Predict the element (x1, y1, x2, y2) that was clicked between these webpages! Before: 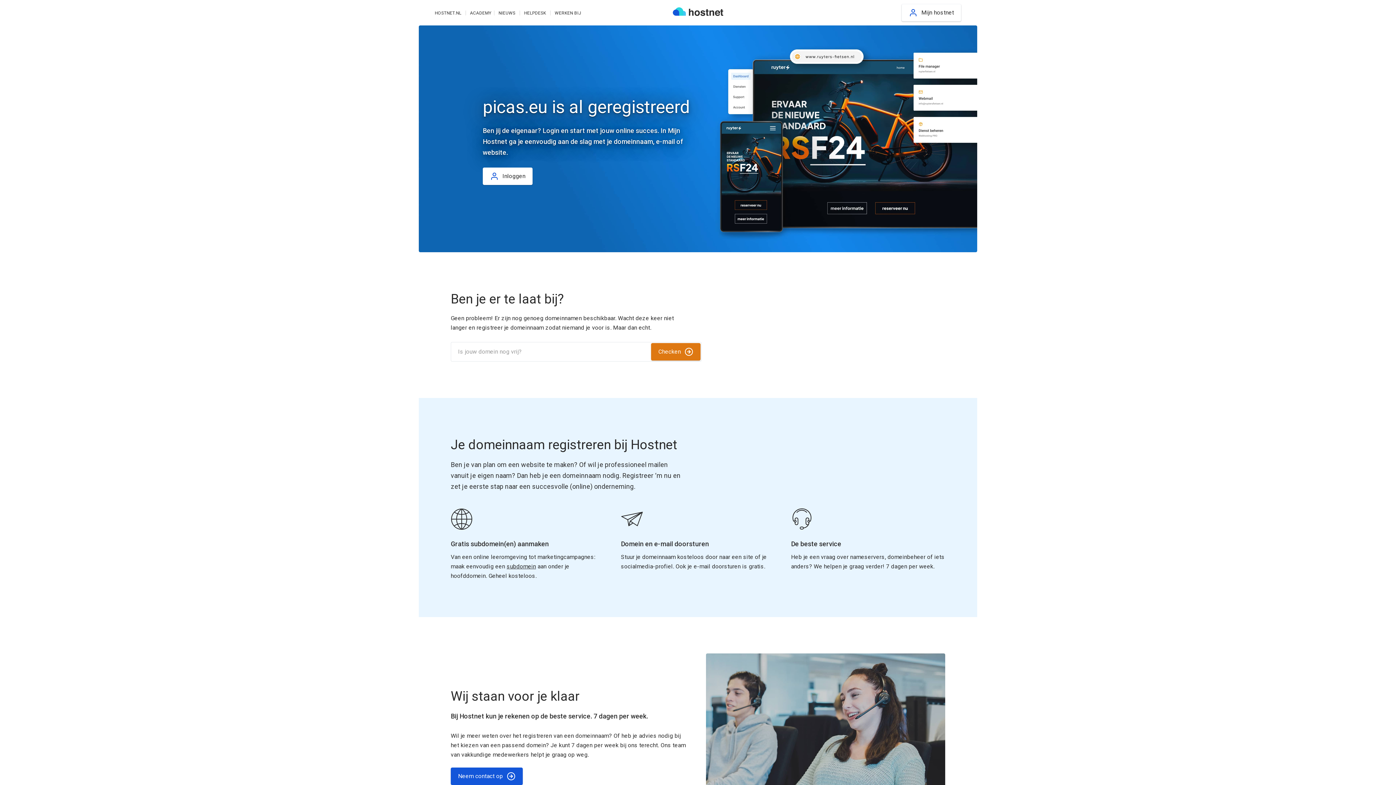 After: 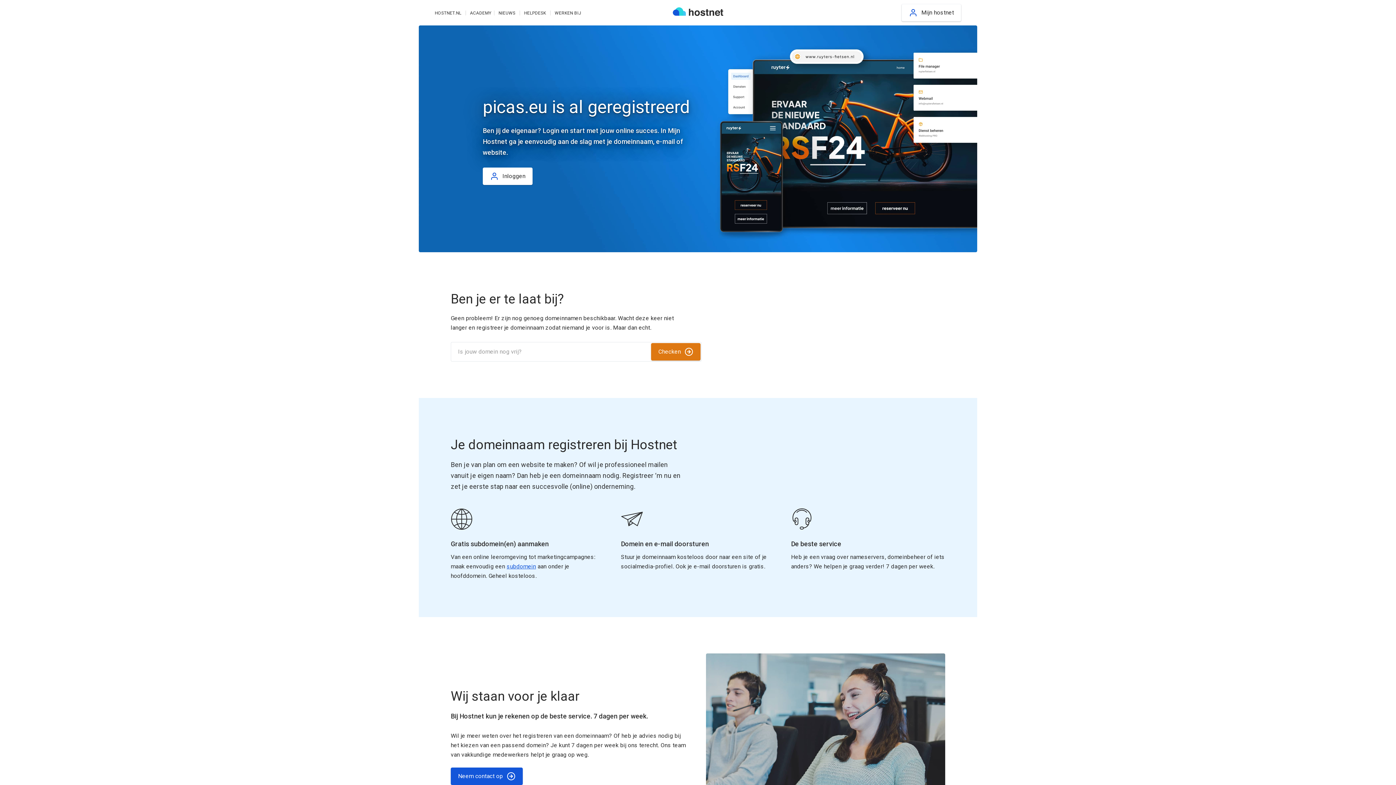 Action: label: subdomein bbox: (506, 563, 536, 570)